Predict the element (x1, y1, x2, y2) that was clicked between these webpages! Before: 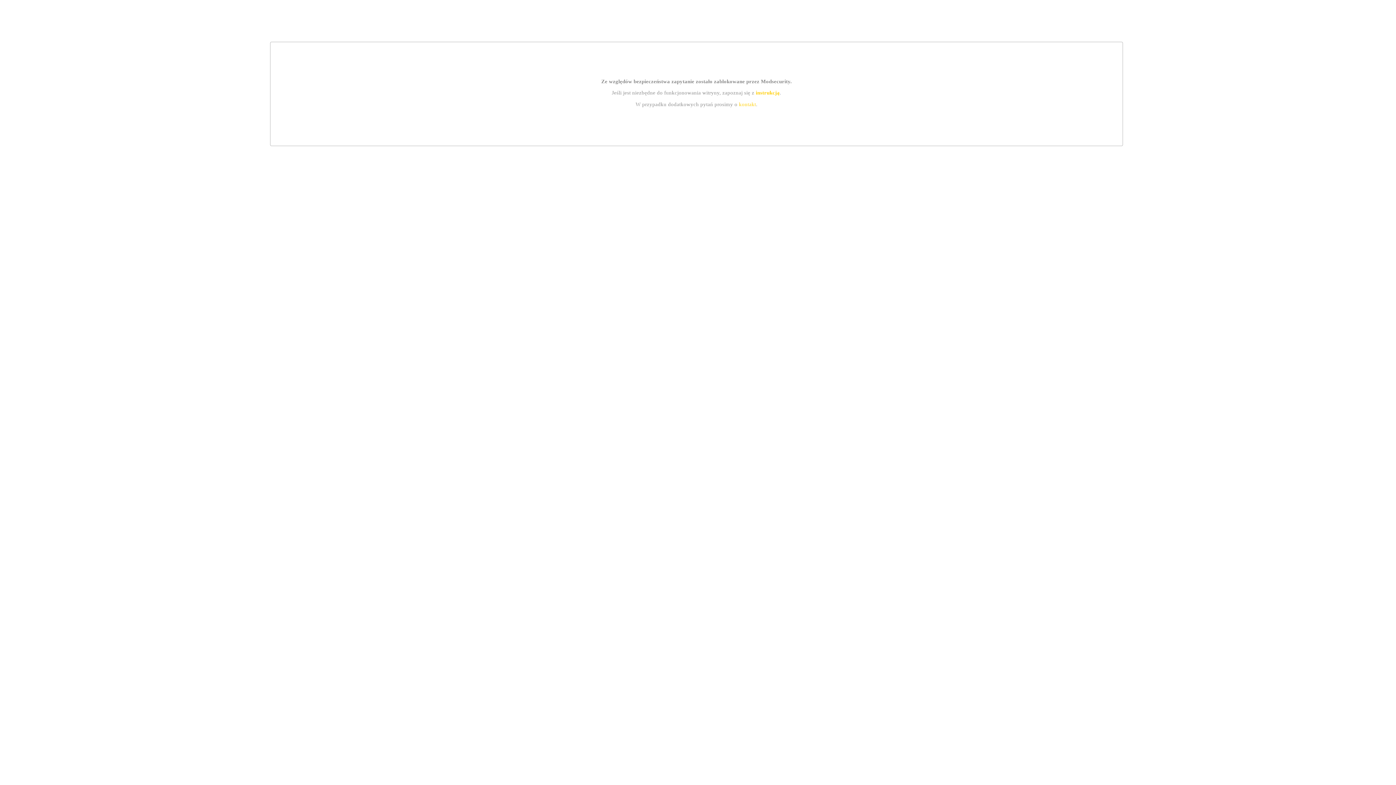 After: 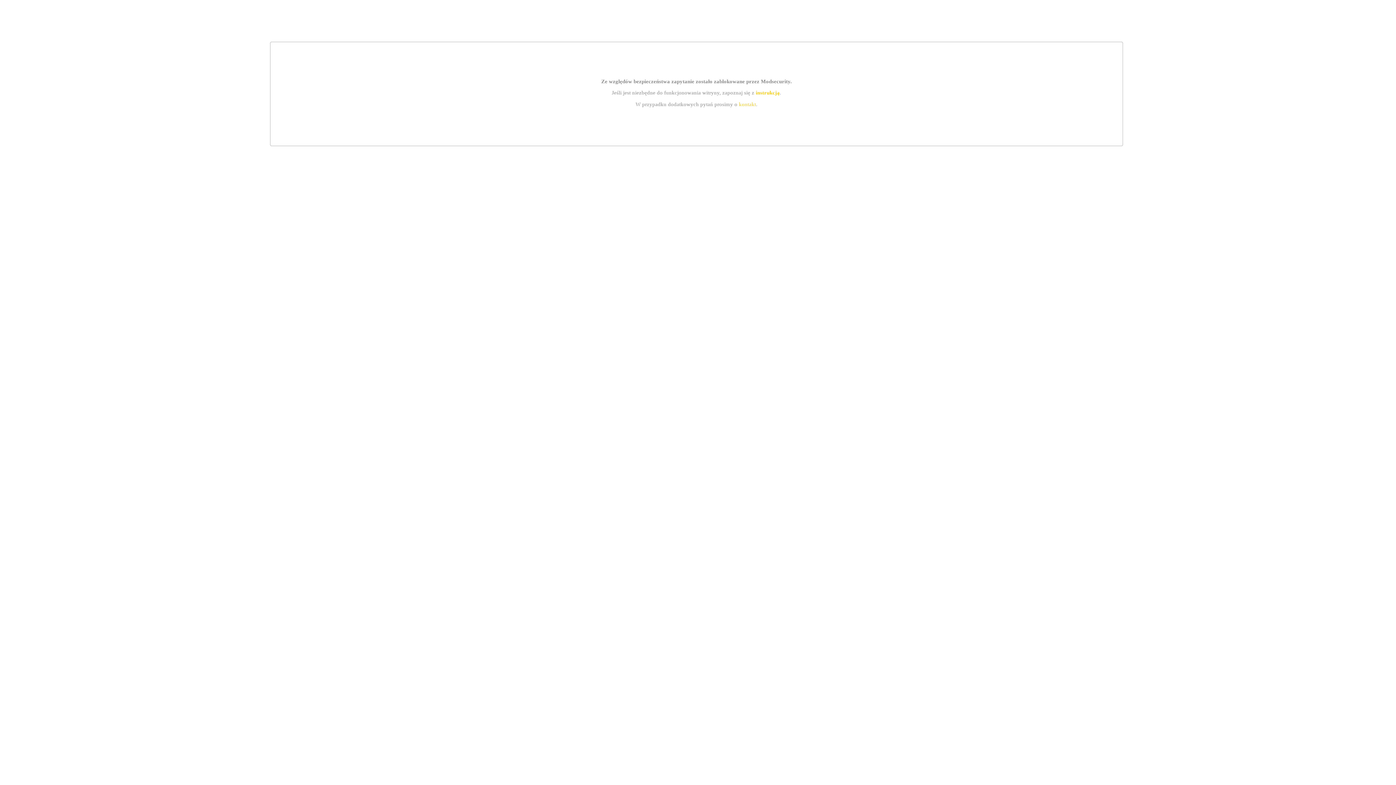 Action: bbox: (739, 101, 756, 107) label: kontakt